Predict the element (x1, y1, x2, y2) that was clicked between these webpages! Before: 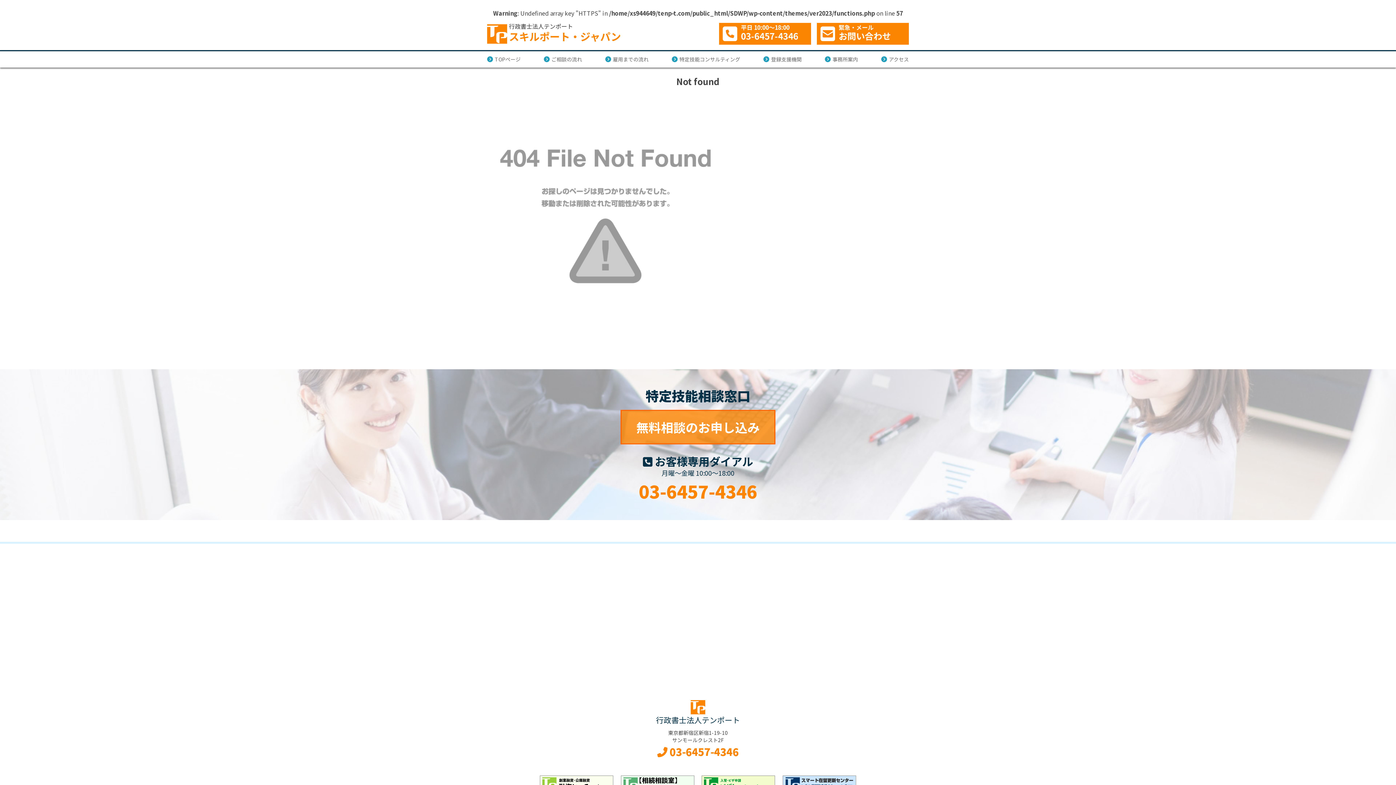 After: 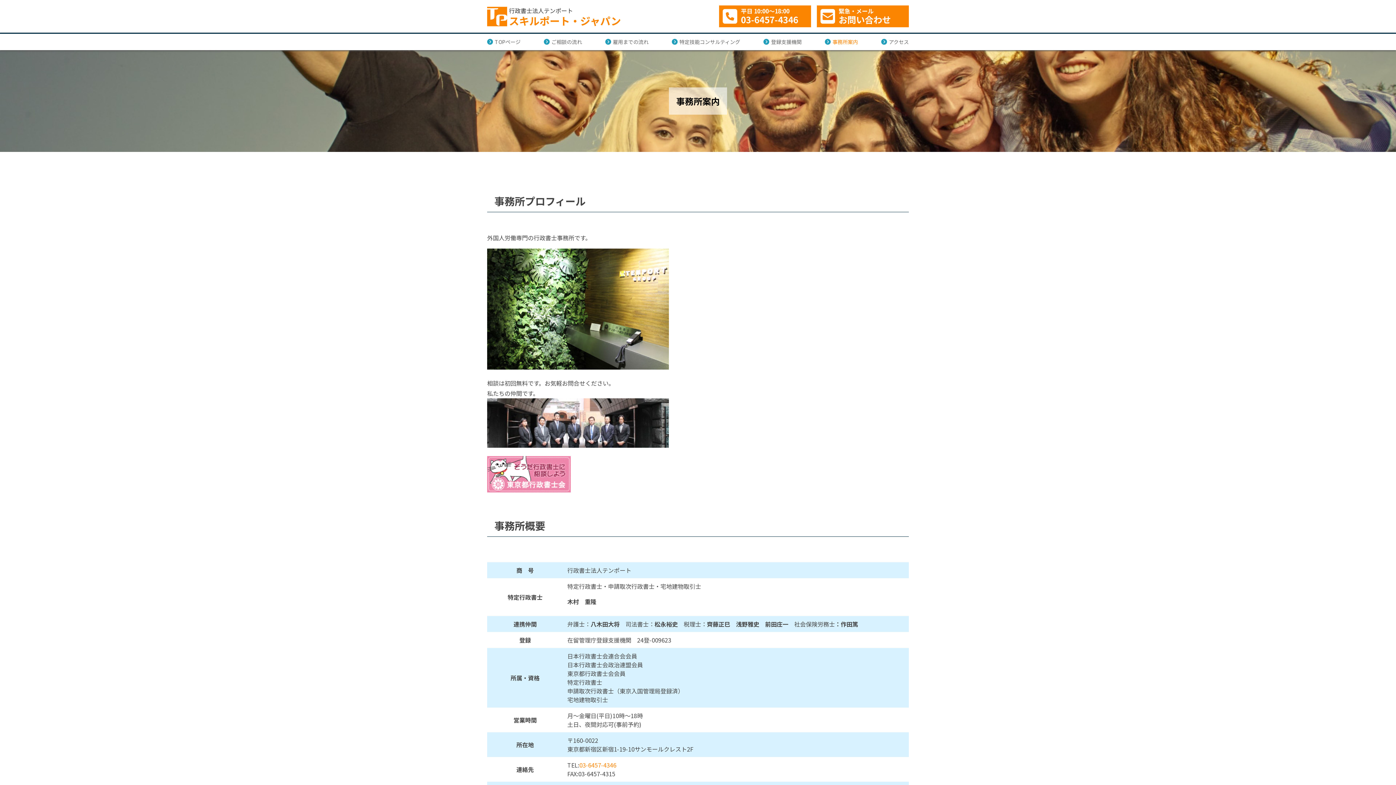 Action: label: 事務所案内 bbox: (832, 54, 858, 64)